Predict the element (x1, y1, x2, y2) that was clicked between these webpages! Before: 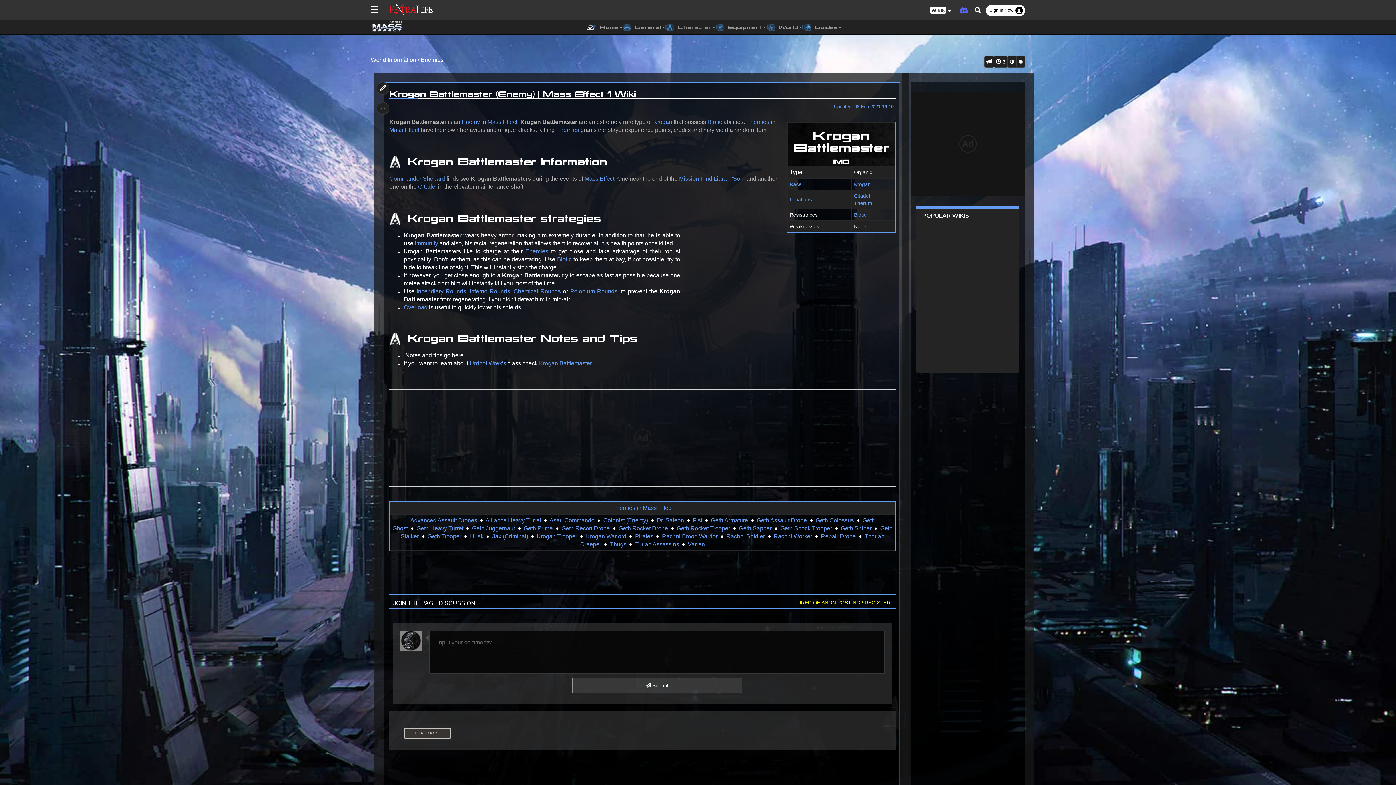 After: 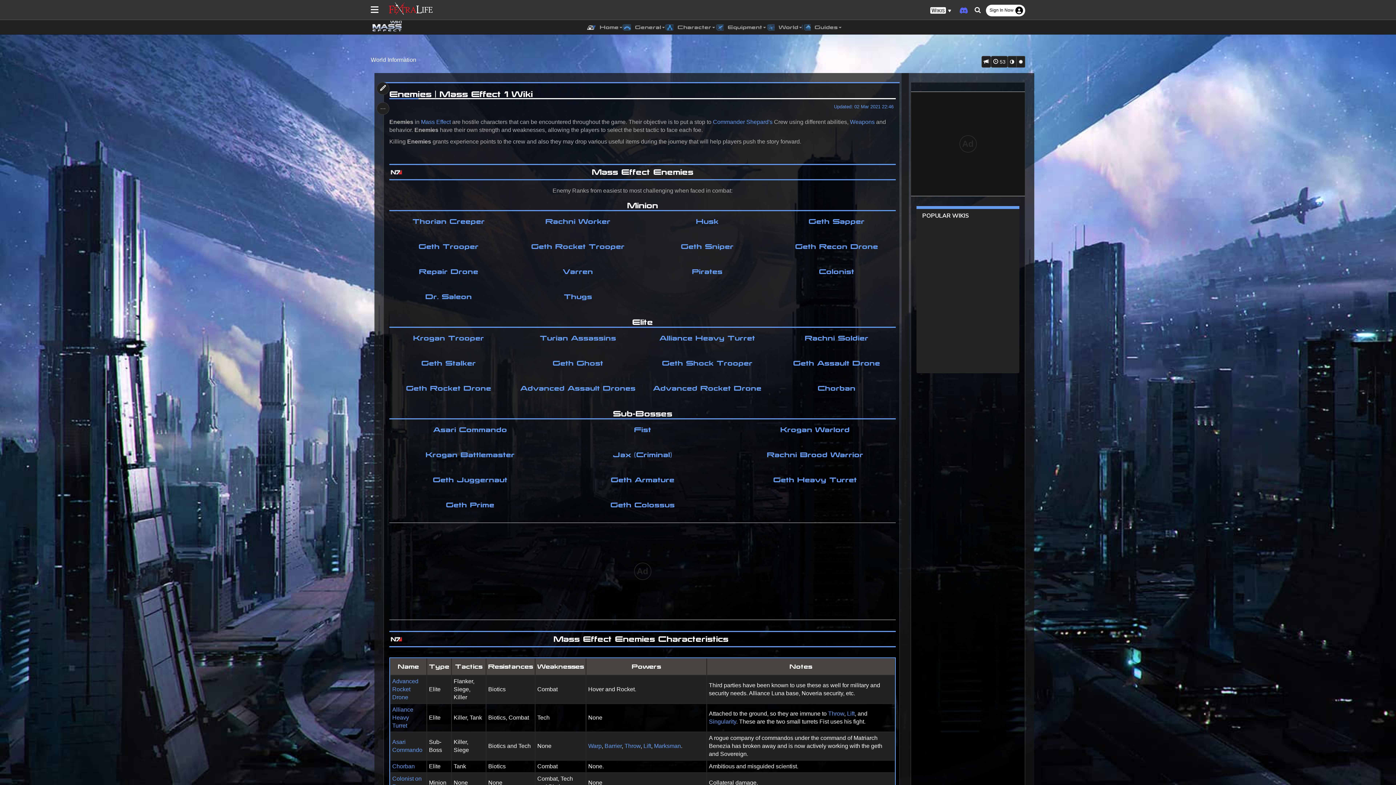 Action: bbox: (746, 118, 769, 125) label: Enemies